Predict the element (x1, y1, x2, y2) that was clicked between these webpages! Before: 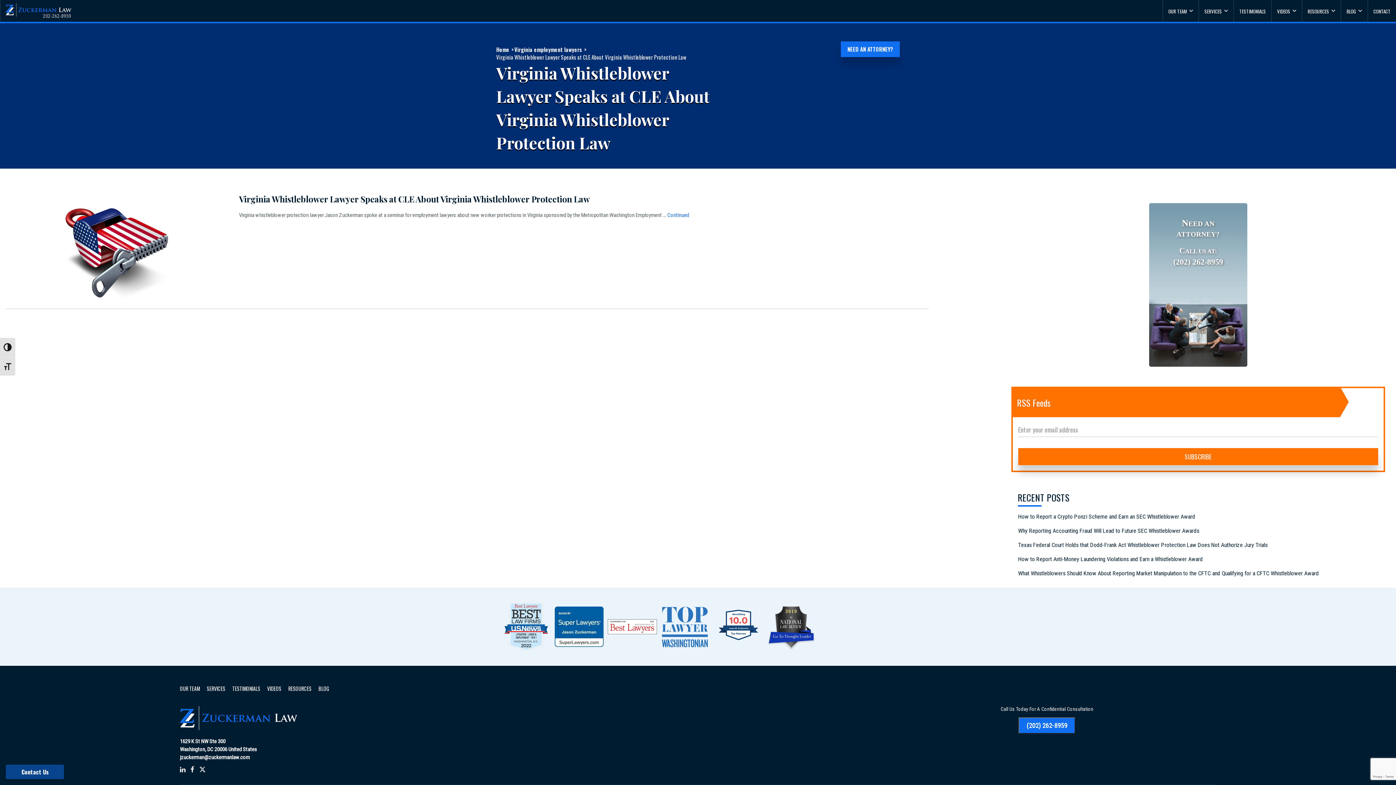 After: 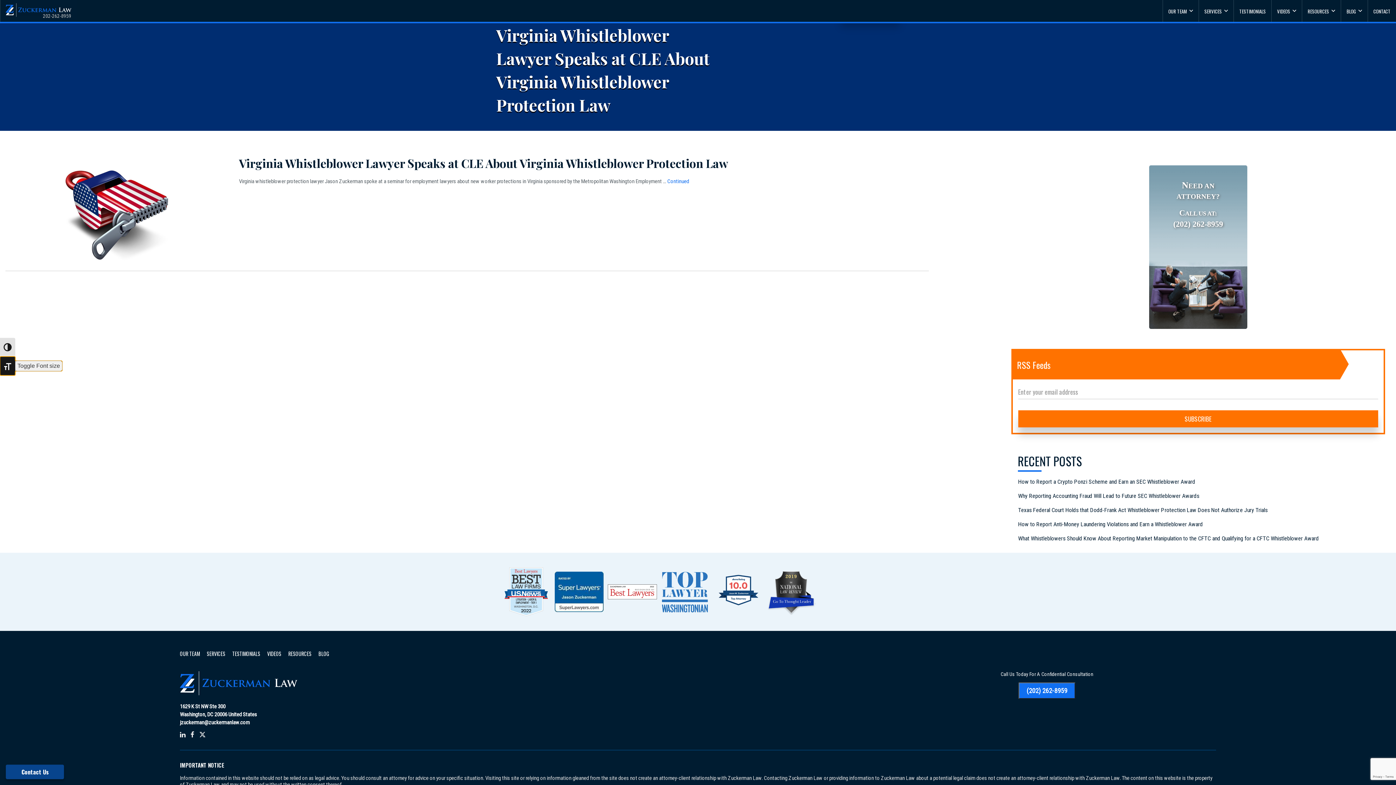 Action: bbox: (0, 356, 15, 375) label: Toggle Font size